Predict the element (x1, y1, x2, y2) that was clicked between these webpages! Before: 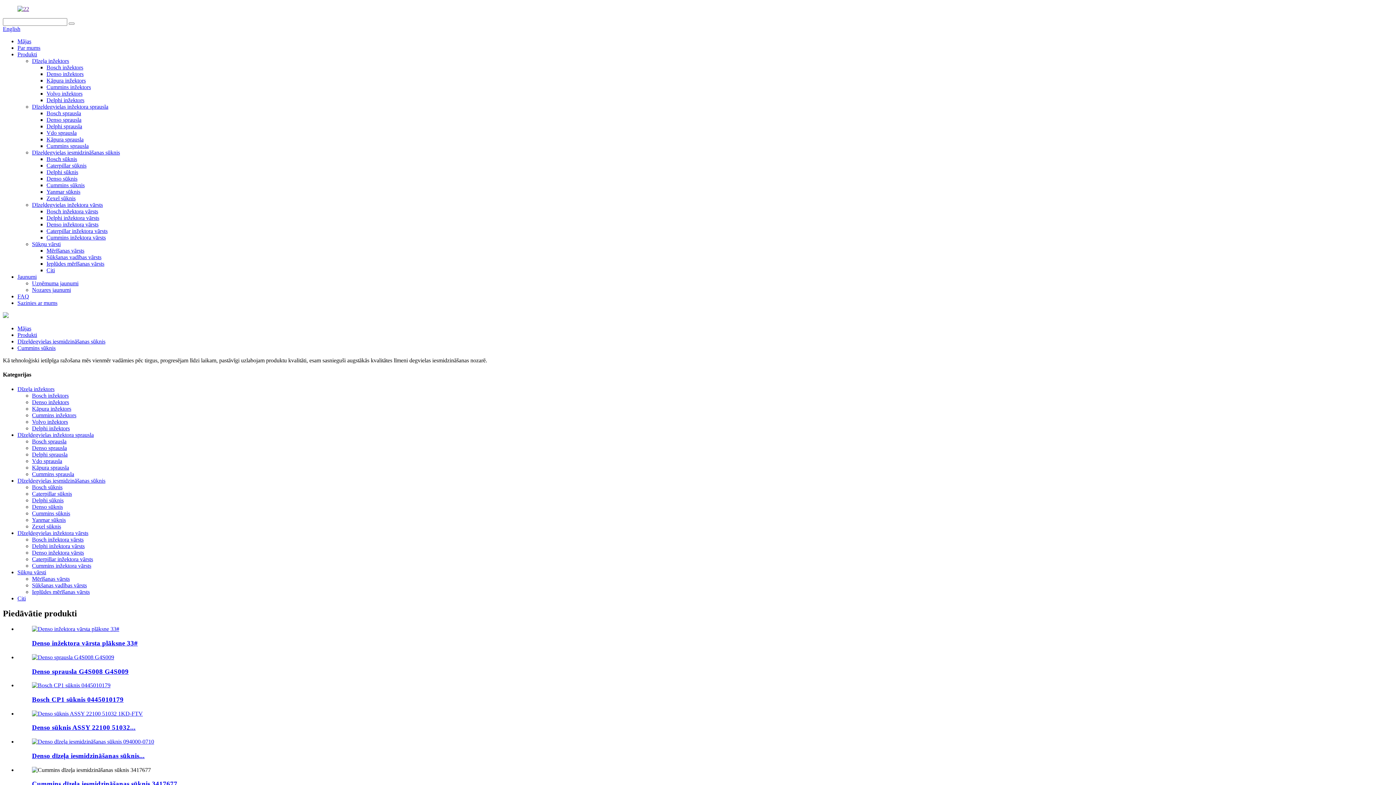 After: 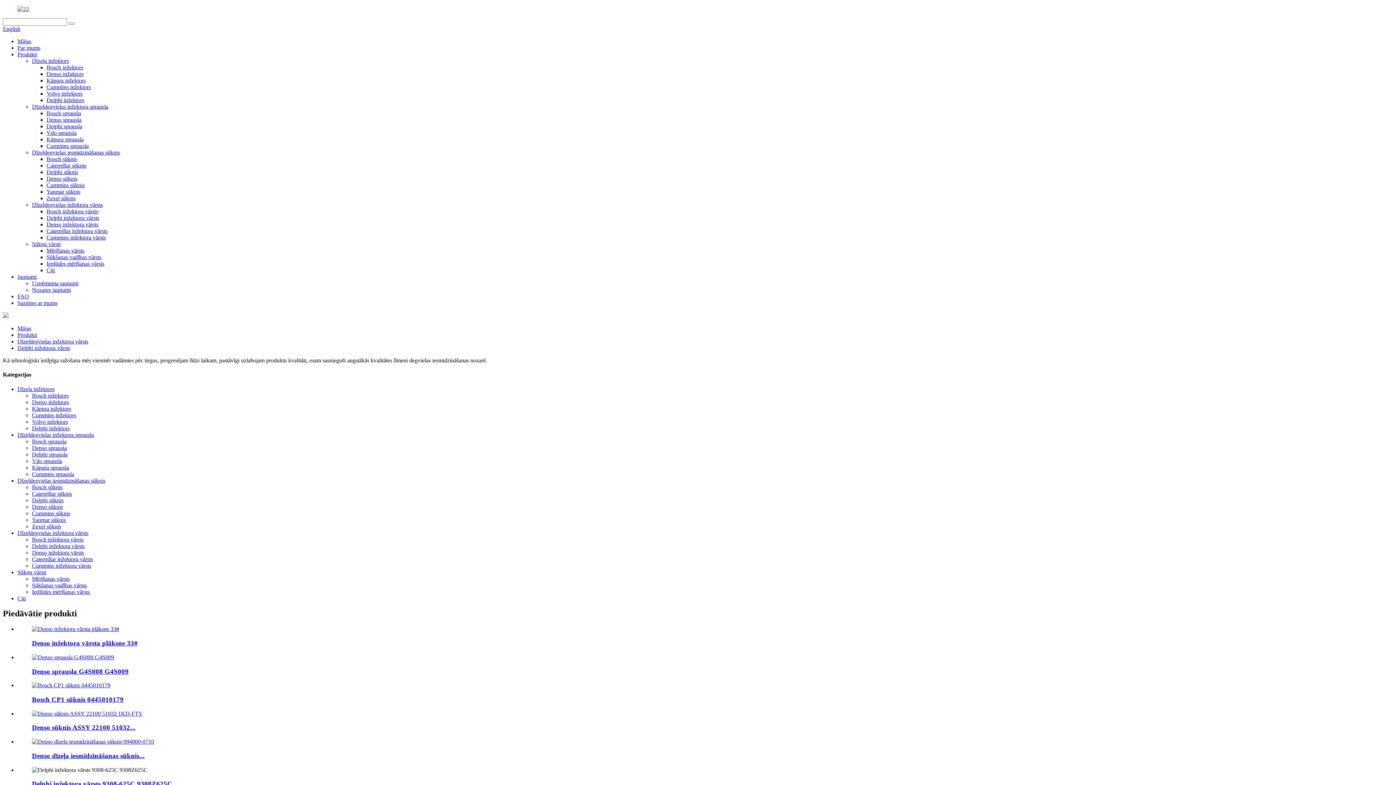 Action: label: Delphi inžektora vārsts bbox: (32, 543, 84, 549)